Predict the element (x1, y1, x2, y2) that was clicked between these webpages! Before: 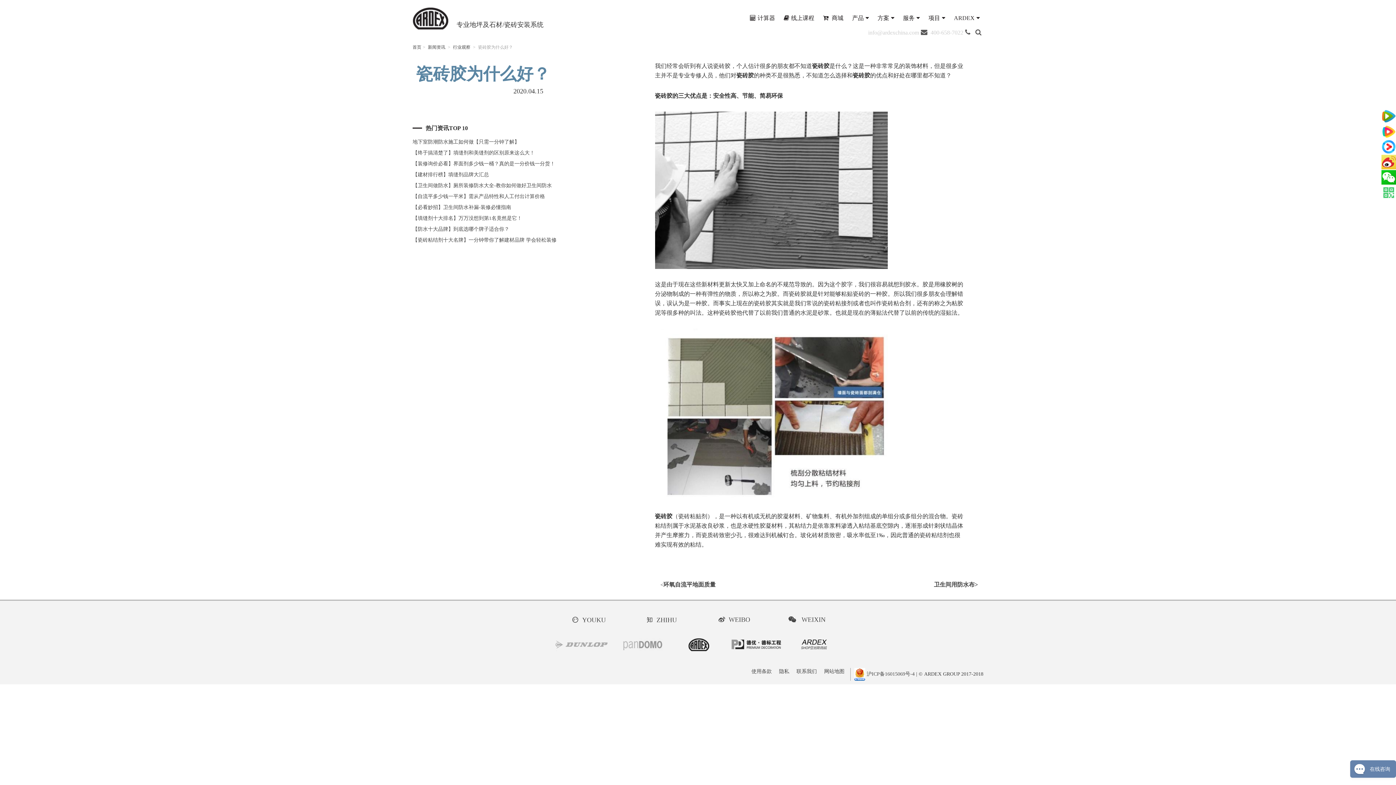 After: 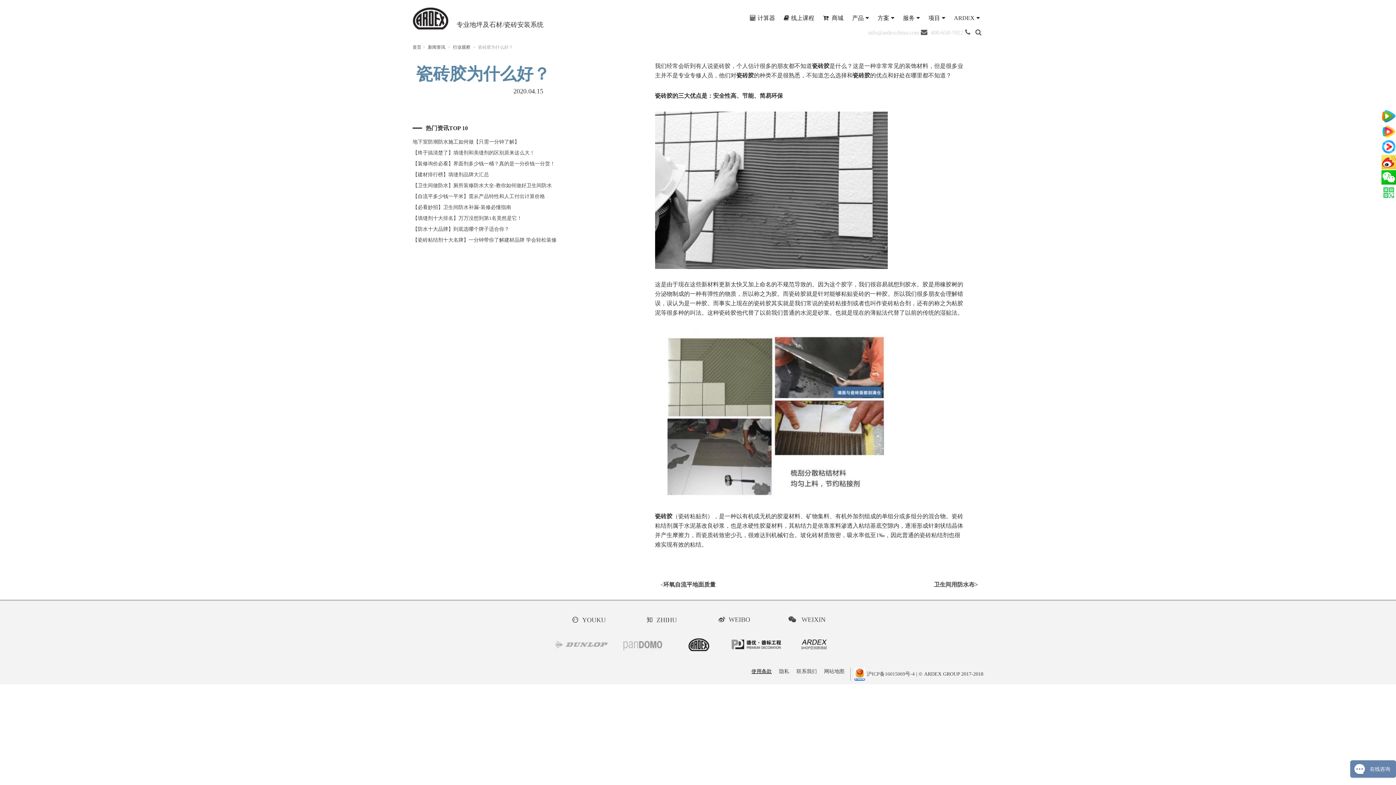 Action: bbox: (751, 668, 777, 674) label: 使用条款